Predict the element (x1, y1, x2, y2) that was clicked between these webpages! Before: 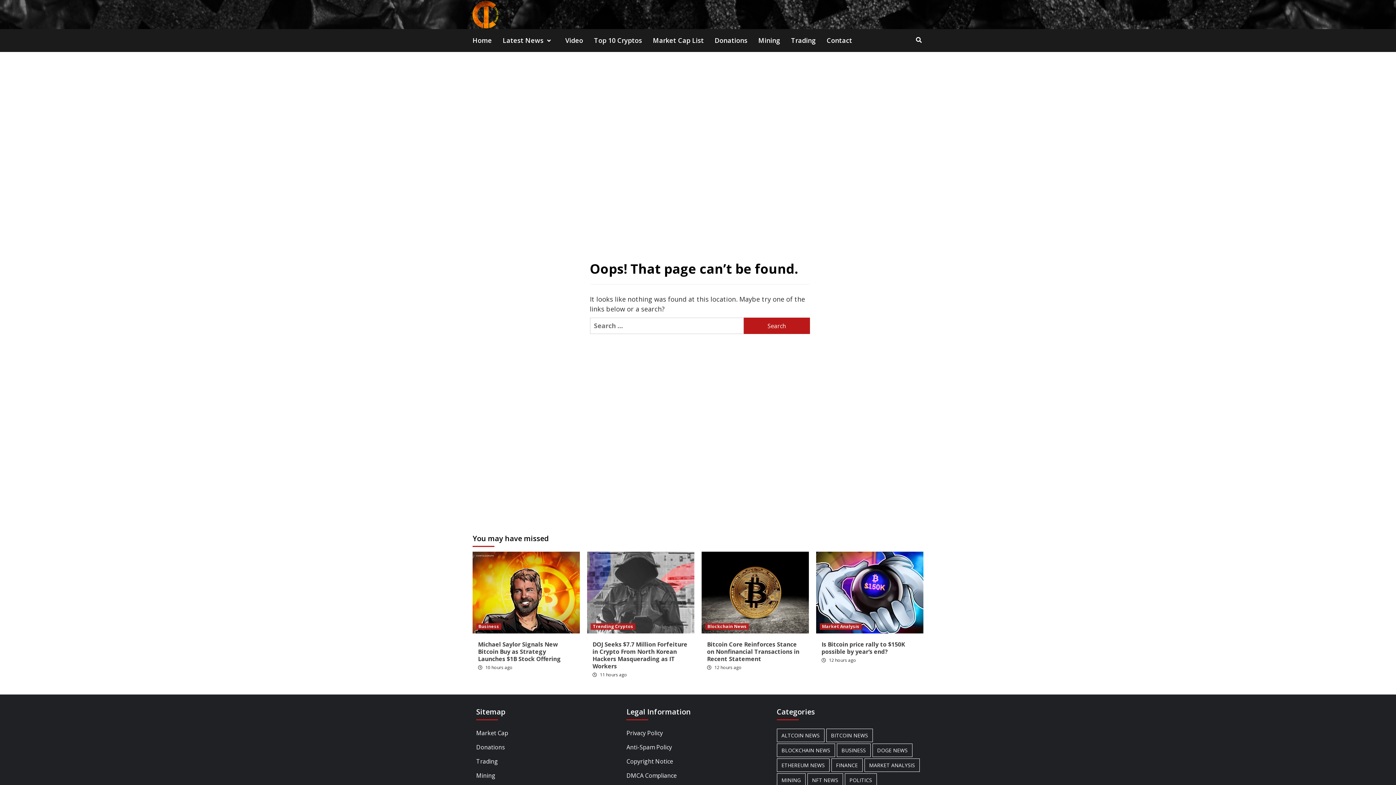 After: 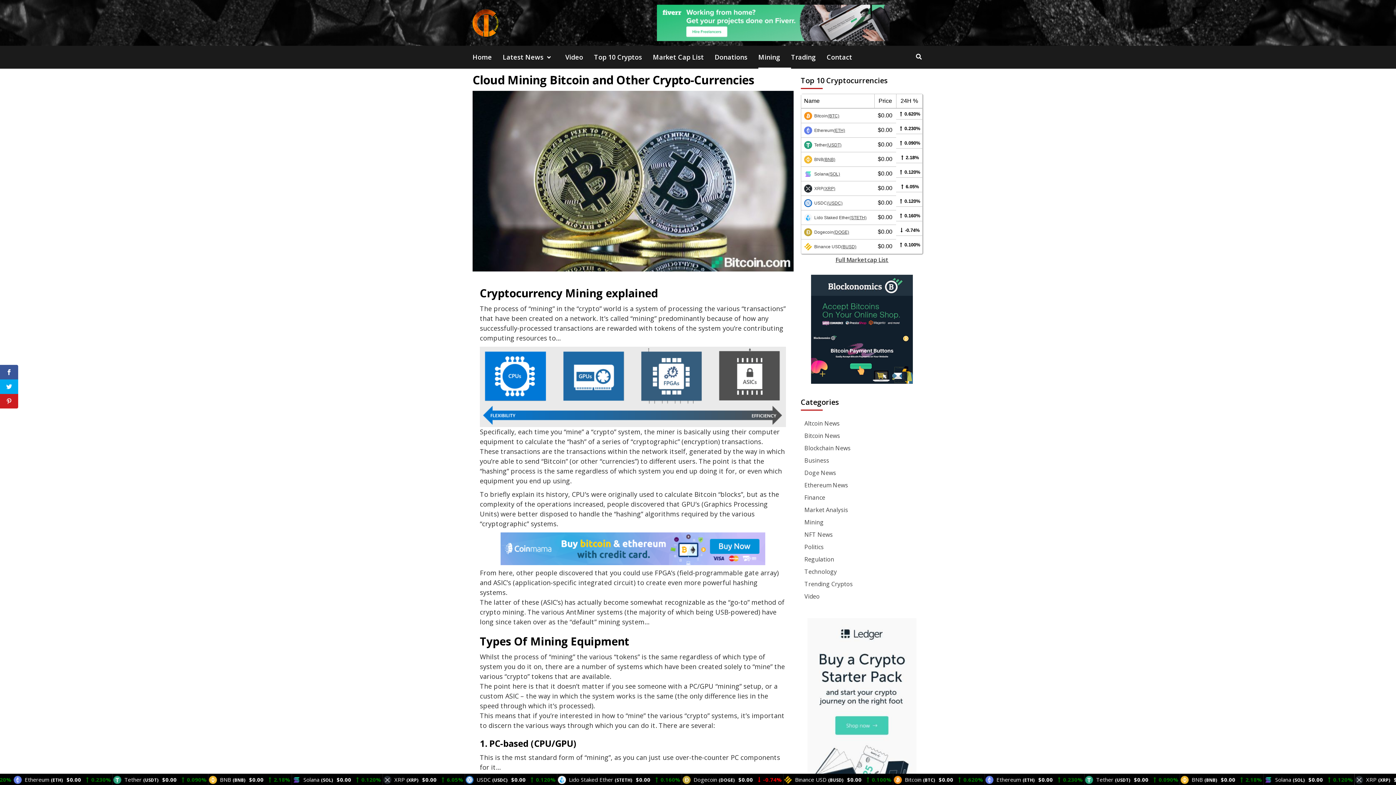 Action: label: Mining bbox: (758, 29, 791, 52)